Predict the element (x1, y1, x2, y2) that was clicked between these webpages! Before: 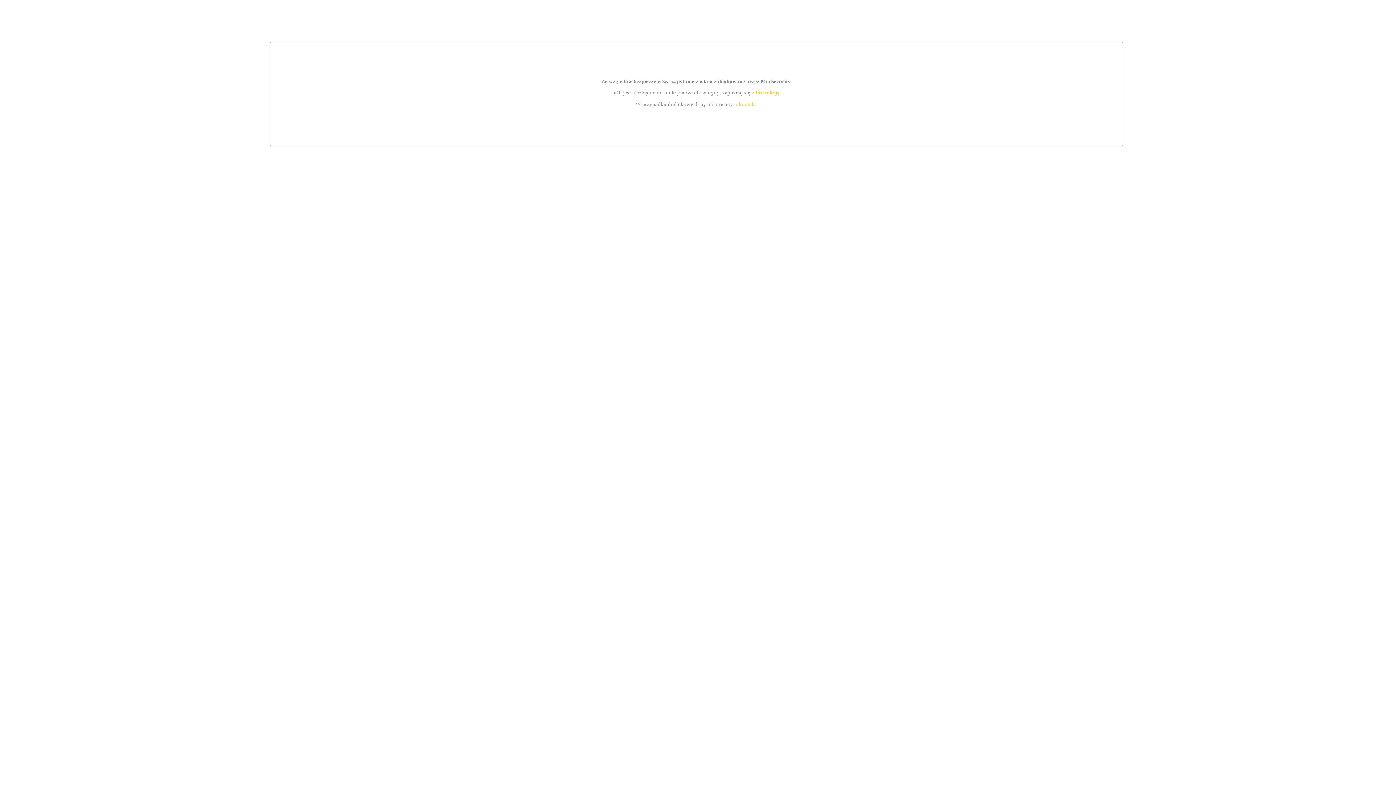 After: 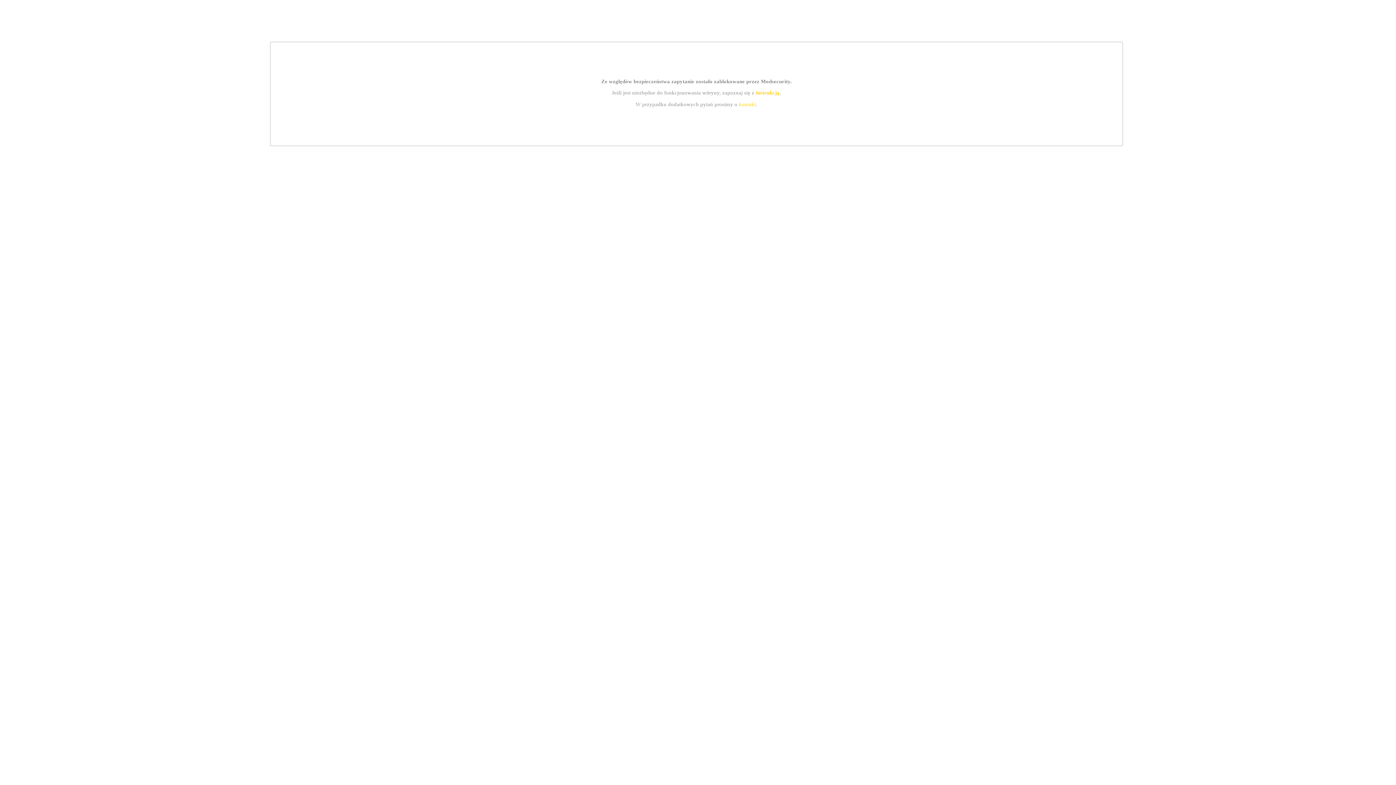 Action: bbox: (755, 89, 779, 95) label: instrukcją